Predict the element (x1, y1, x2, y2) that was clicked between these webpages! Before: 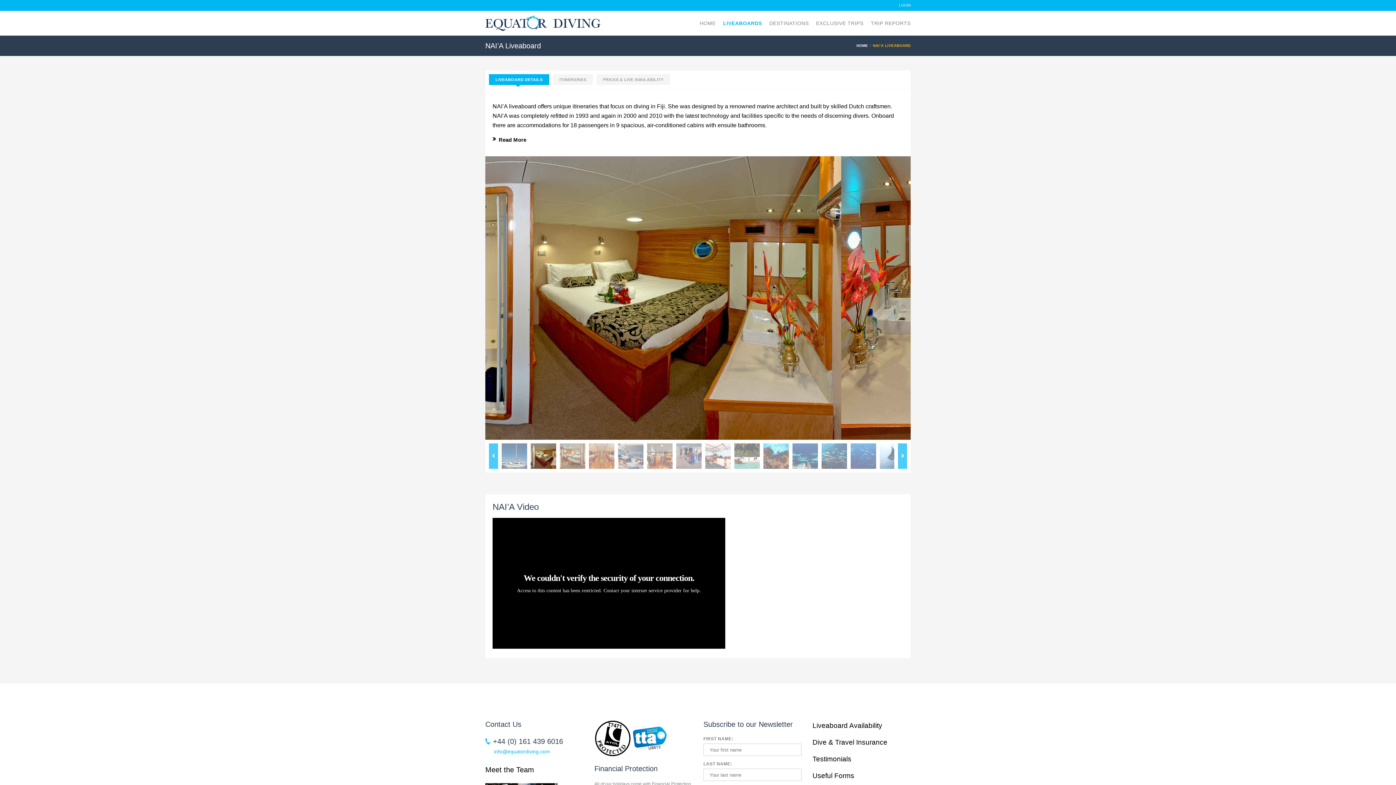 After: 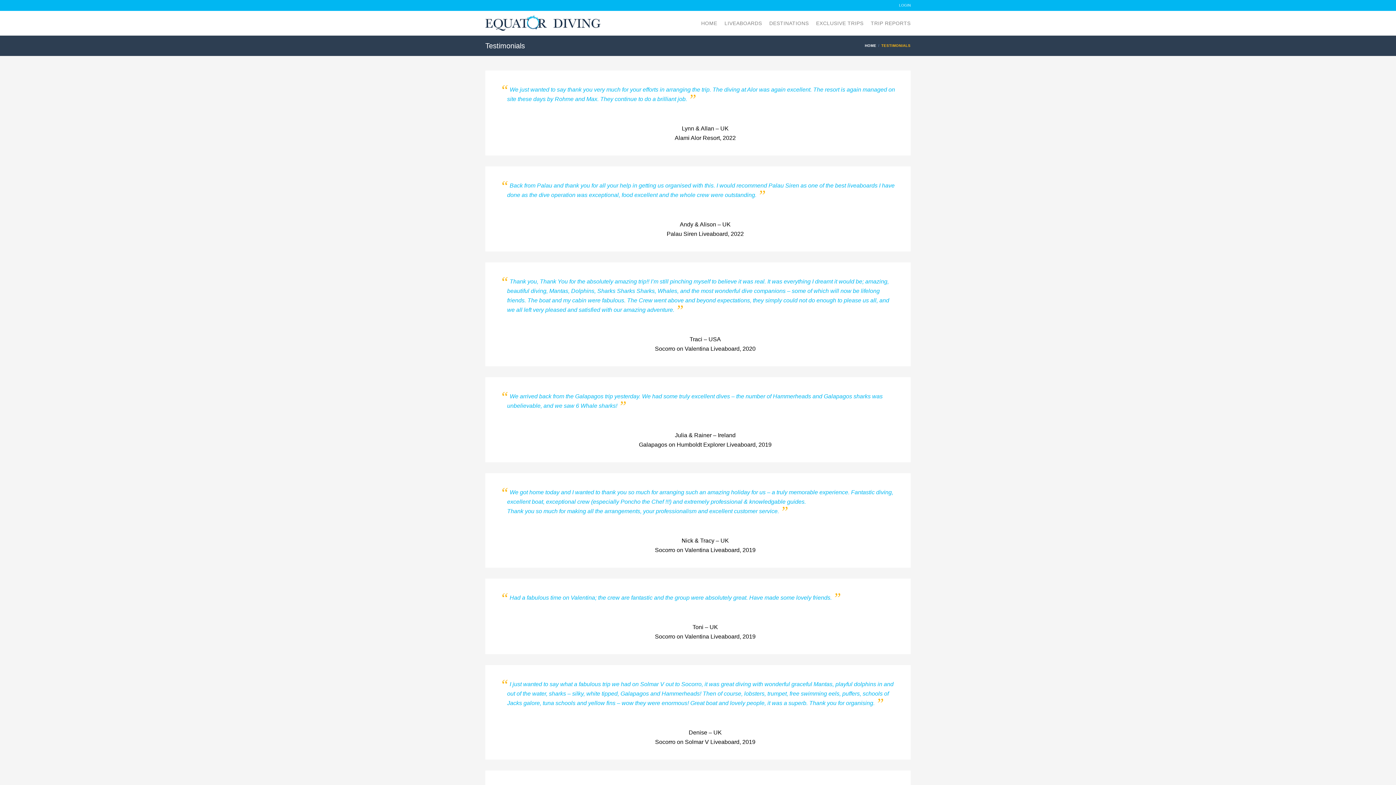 Action: bbox: (812, 755, 851, 763) label: Testimonials